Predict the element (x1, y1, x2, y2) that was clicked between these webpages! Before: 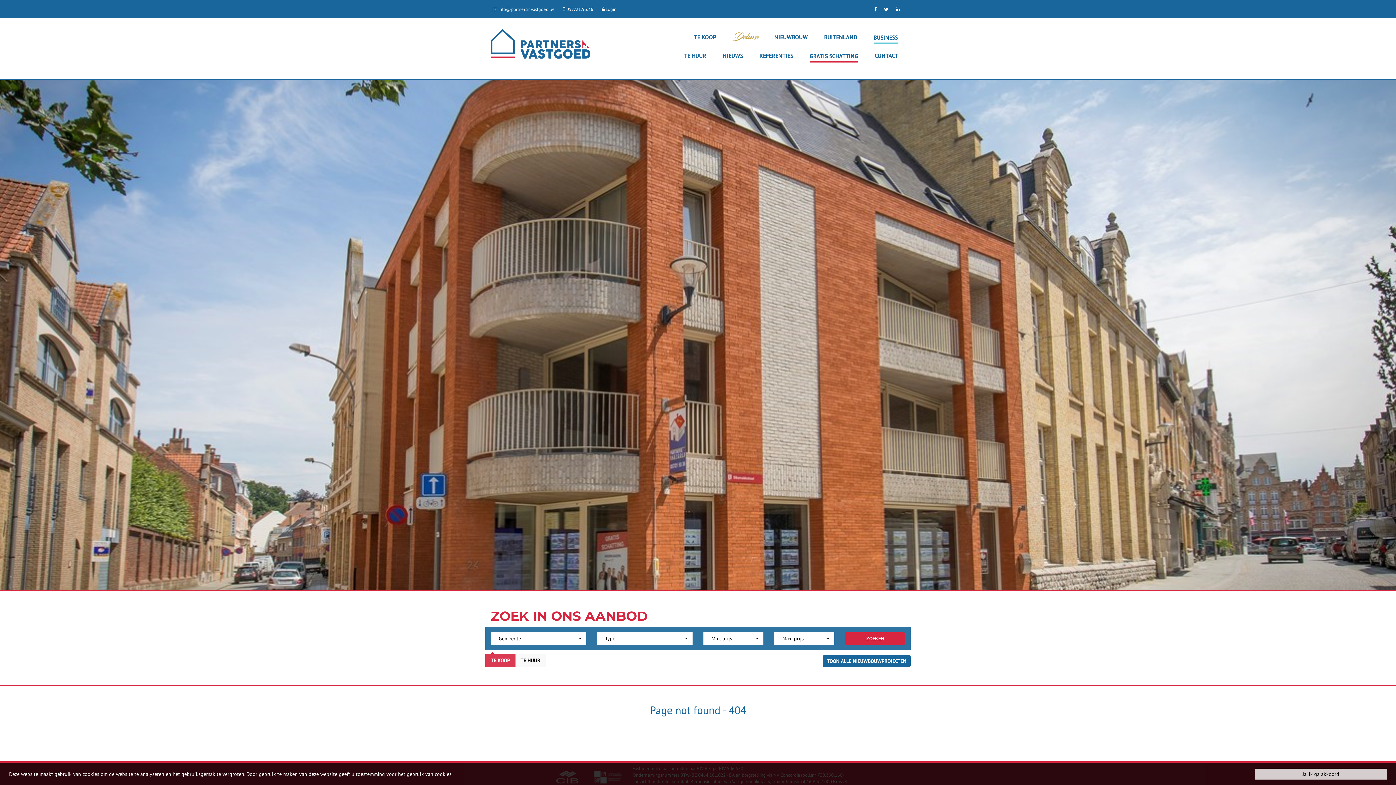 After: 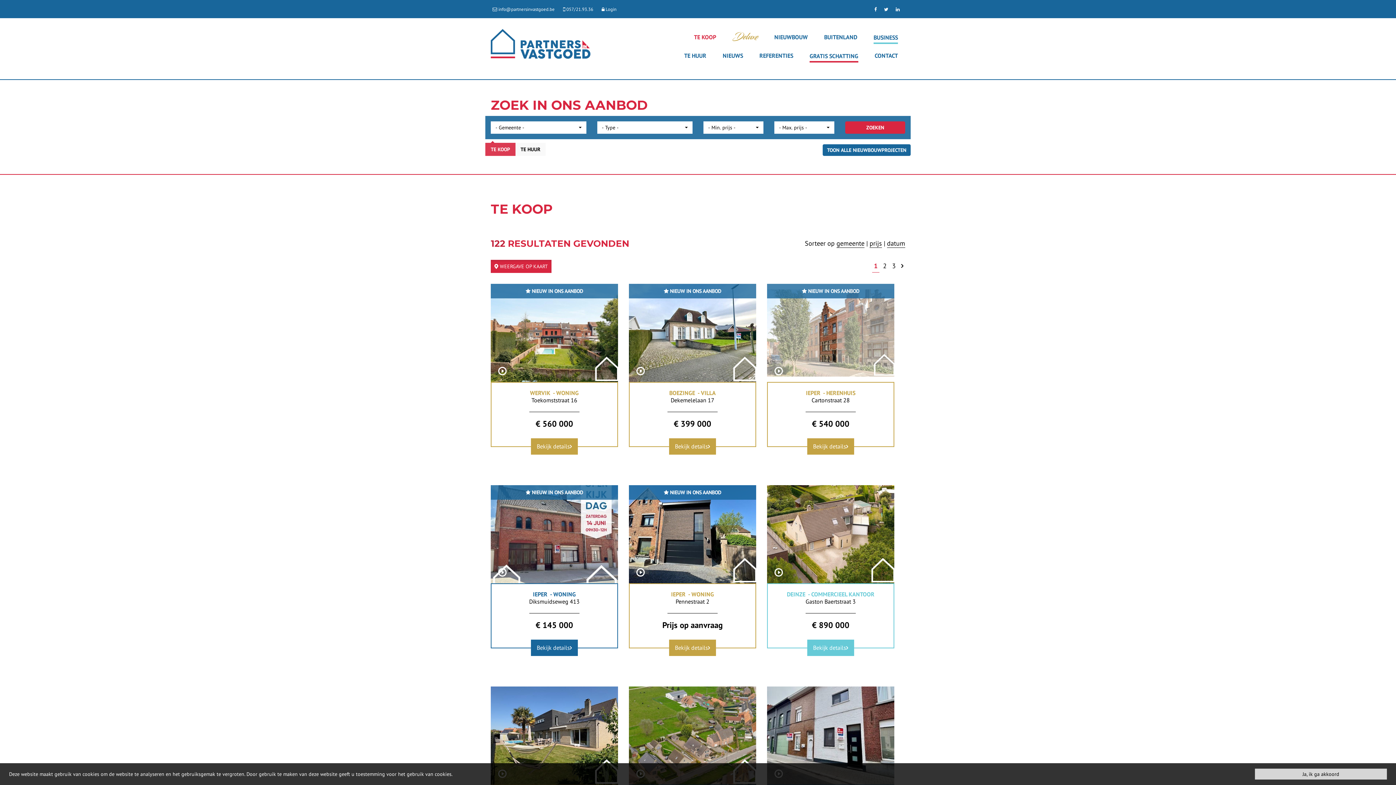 Action: label: TE KOOP bbox: (686, 30, 723, 44)